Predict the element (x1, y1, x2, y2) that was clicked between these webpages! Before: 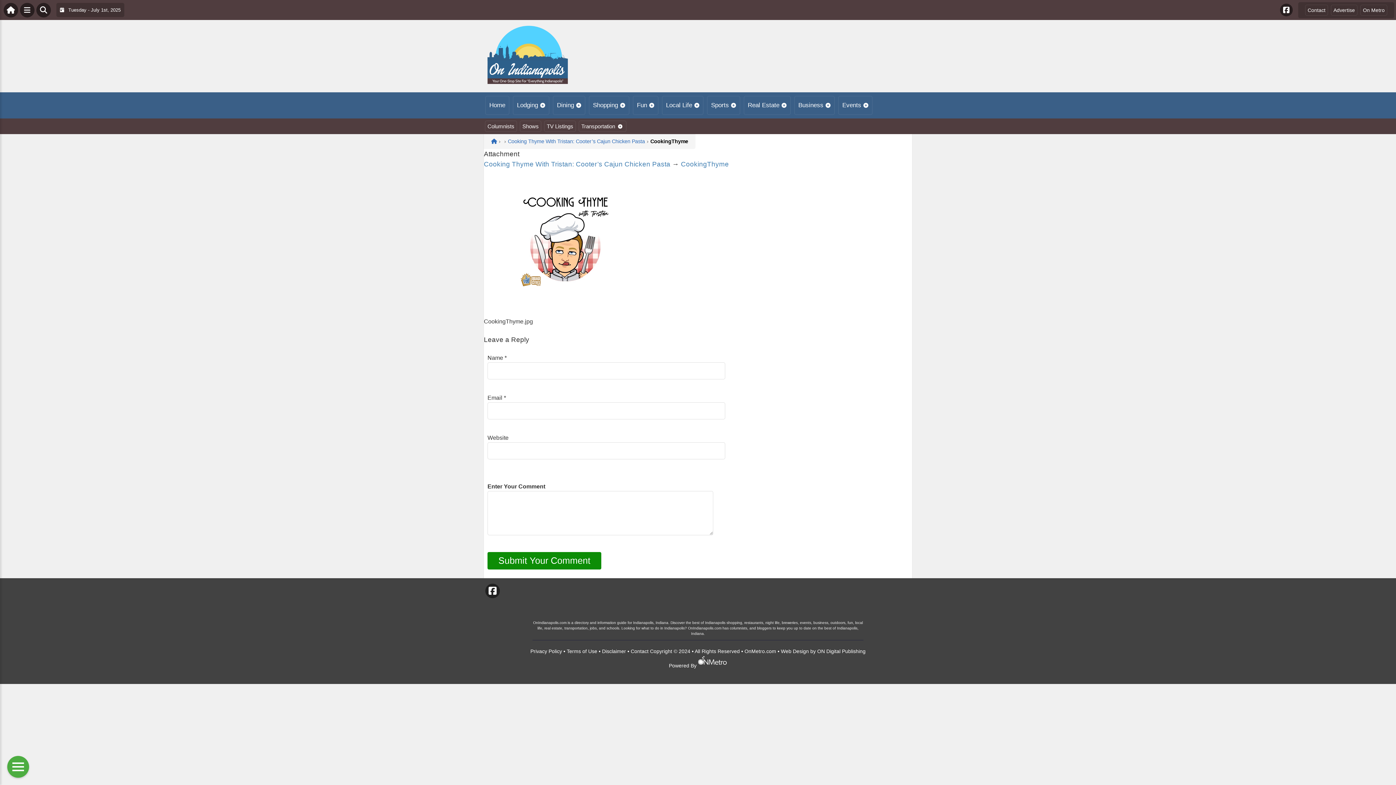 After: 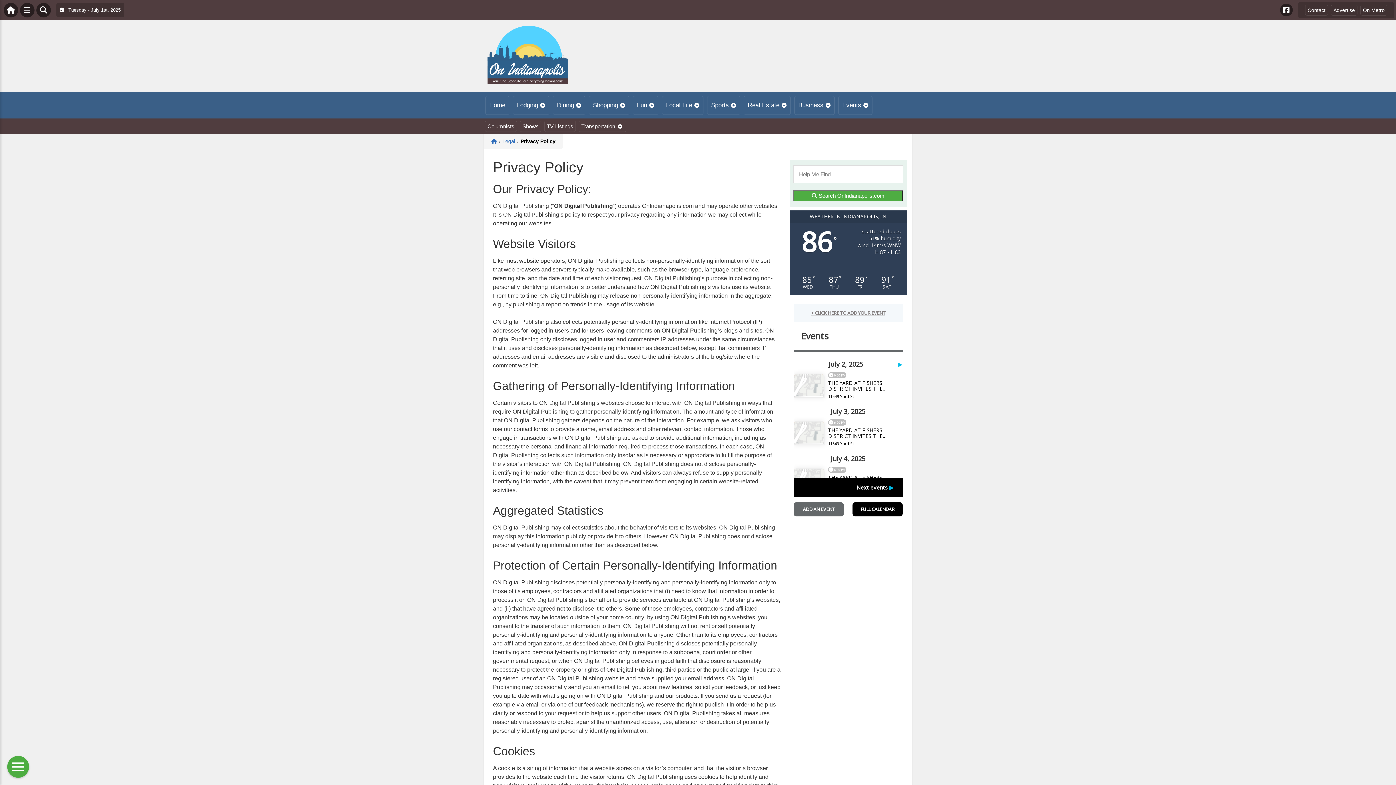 Action: bbox: (530, 648, 562, 654) label: Privacy Policy